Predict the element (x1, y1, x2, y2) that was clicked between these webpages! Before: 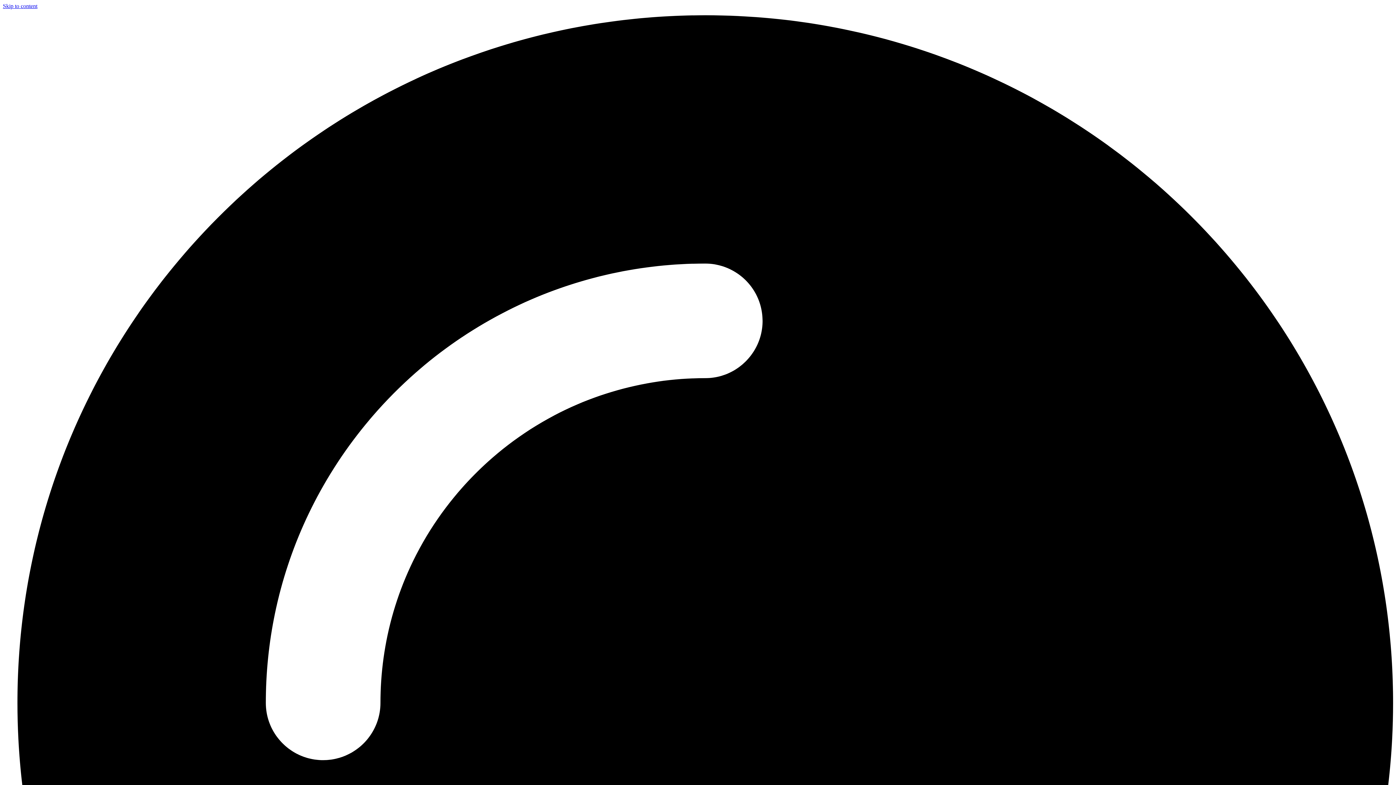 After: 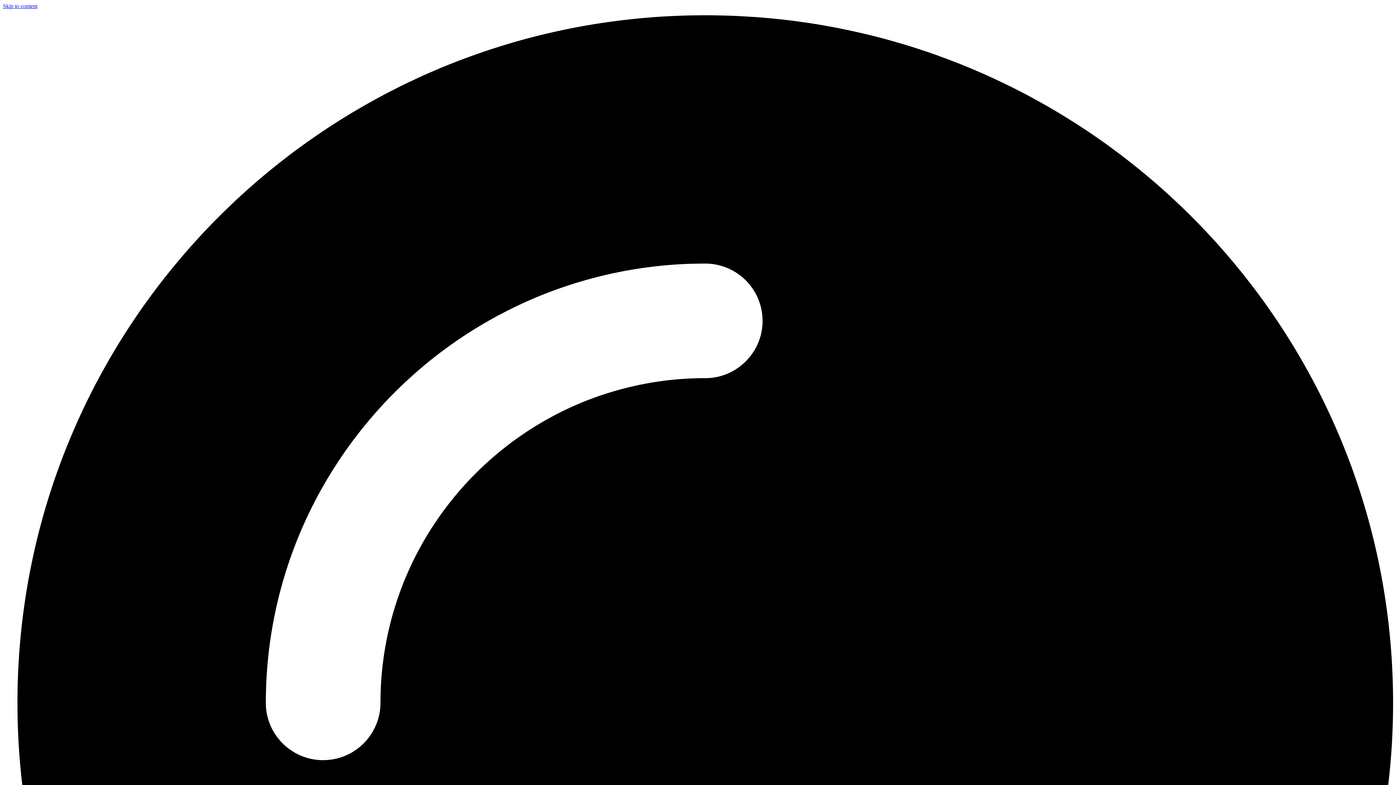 Action: label: Skip to content bbox: (2, 2, 37, 9)